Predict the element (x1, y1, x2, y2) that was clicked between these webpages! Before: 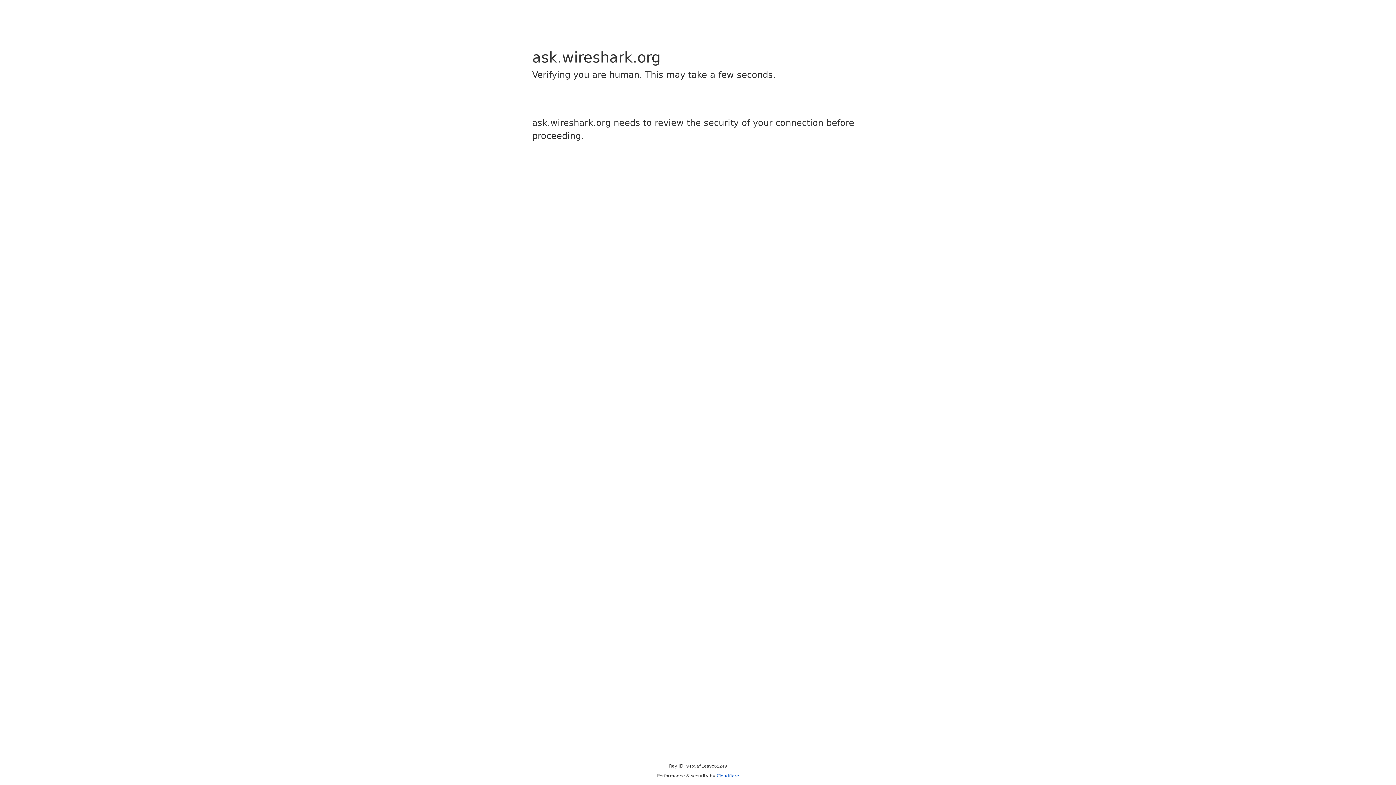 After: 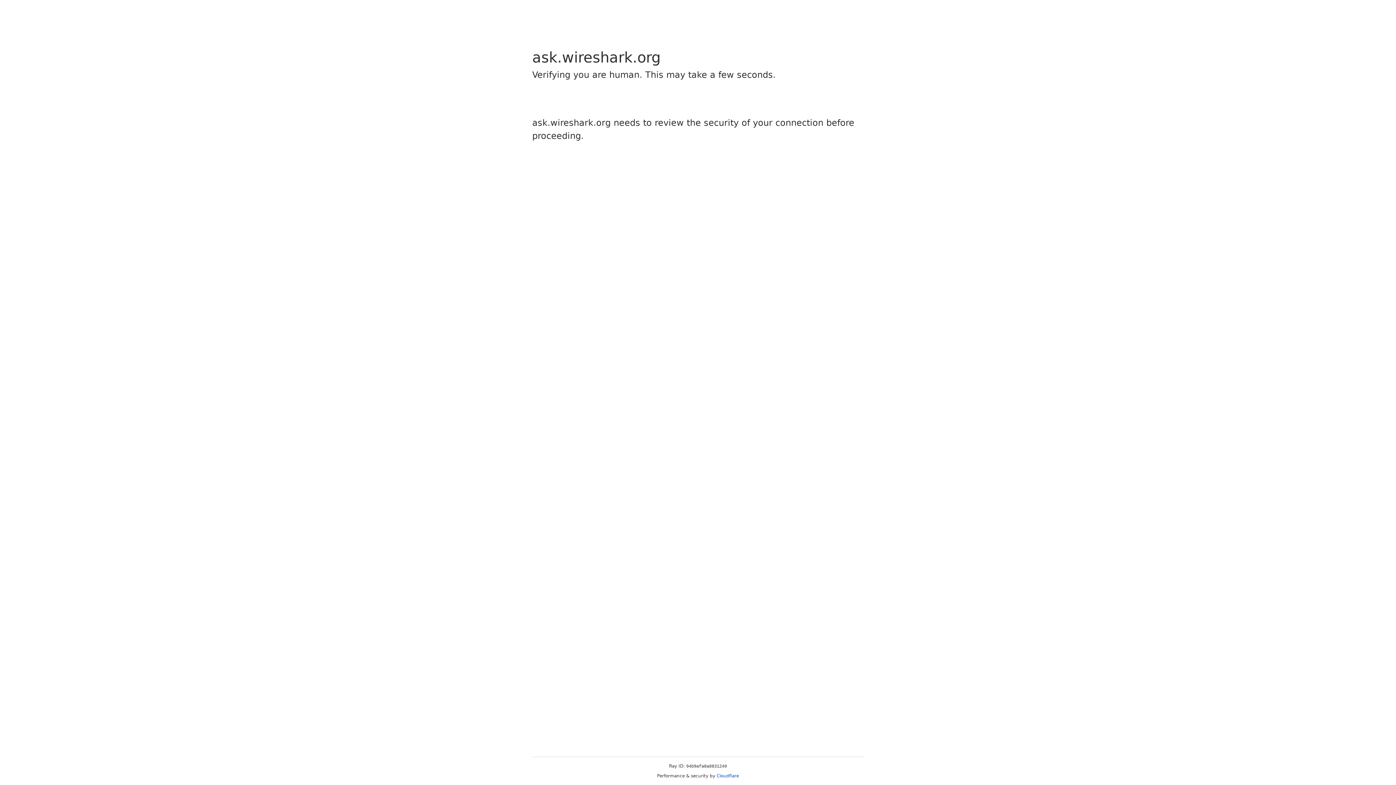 Action: label: Cloudflare bbox: (716, 773, 739, 778)